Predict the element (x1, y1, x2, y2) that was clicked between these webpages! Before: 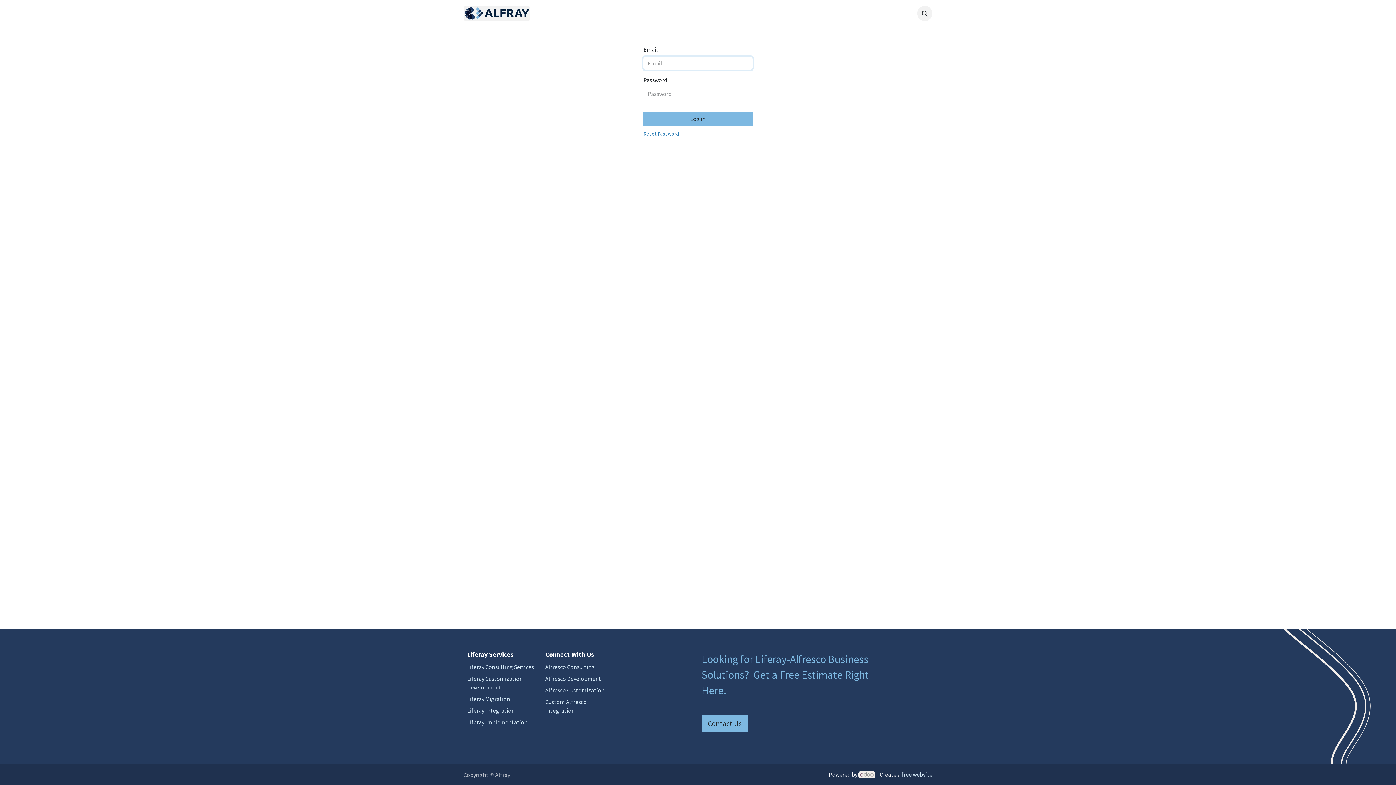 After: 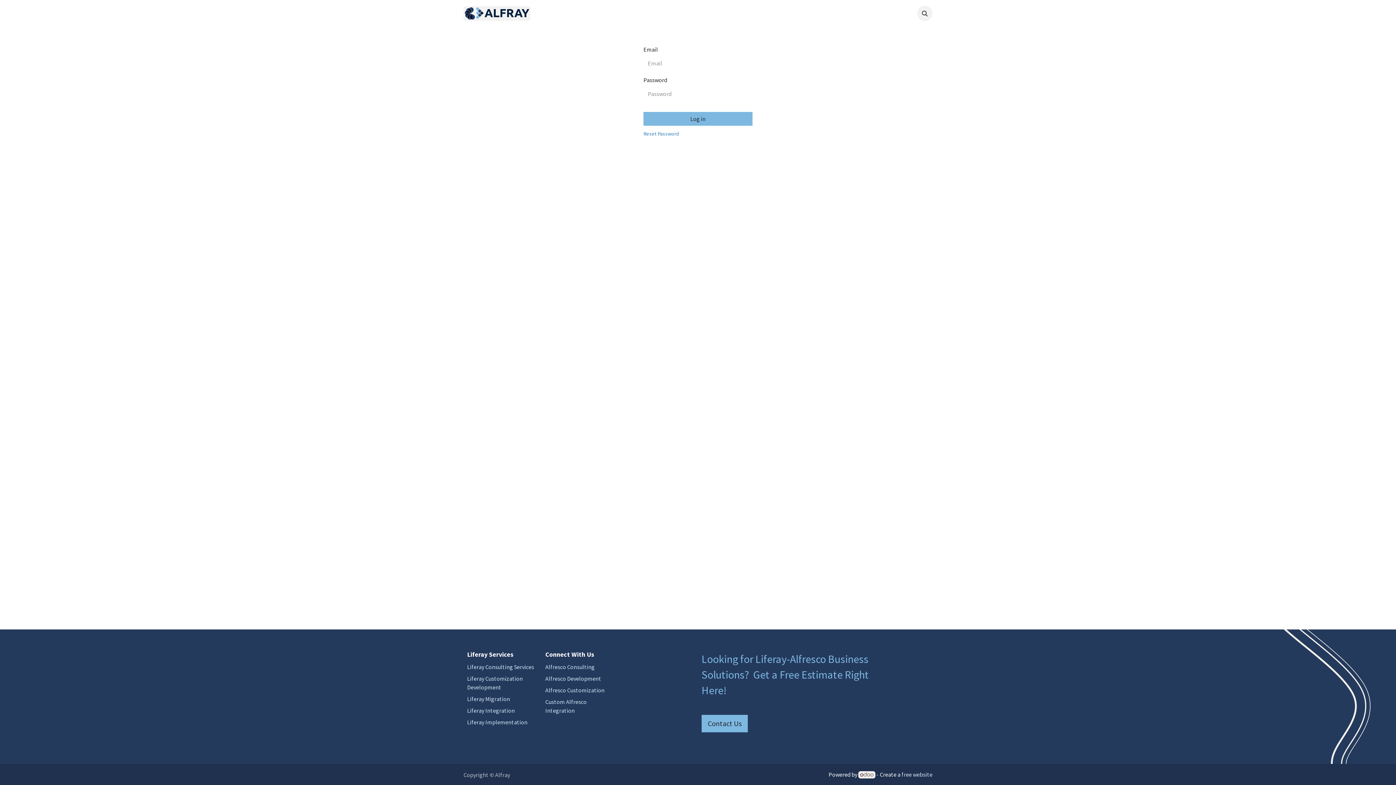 Action: bbox: (600, 6, 633, 20) label: Training 